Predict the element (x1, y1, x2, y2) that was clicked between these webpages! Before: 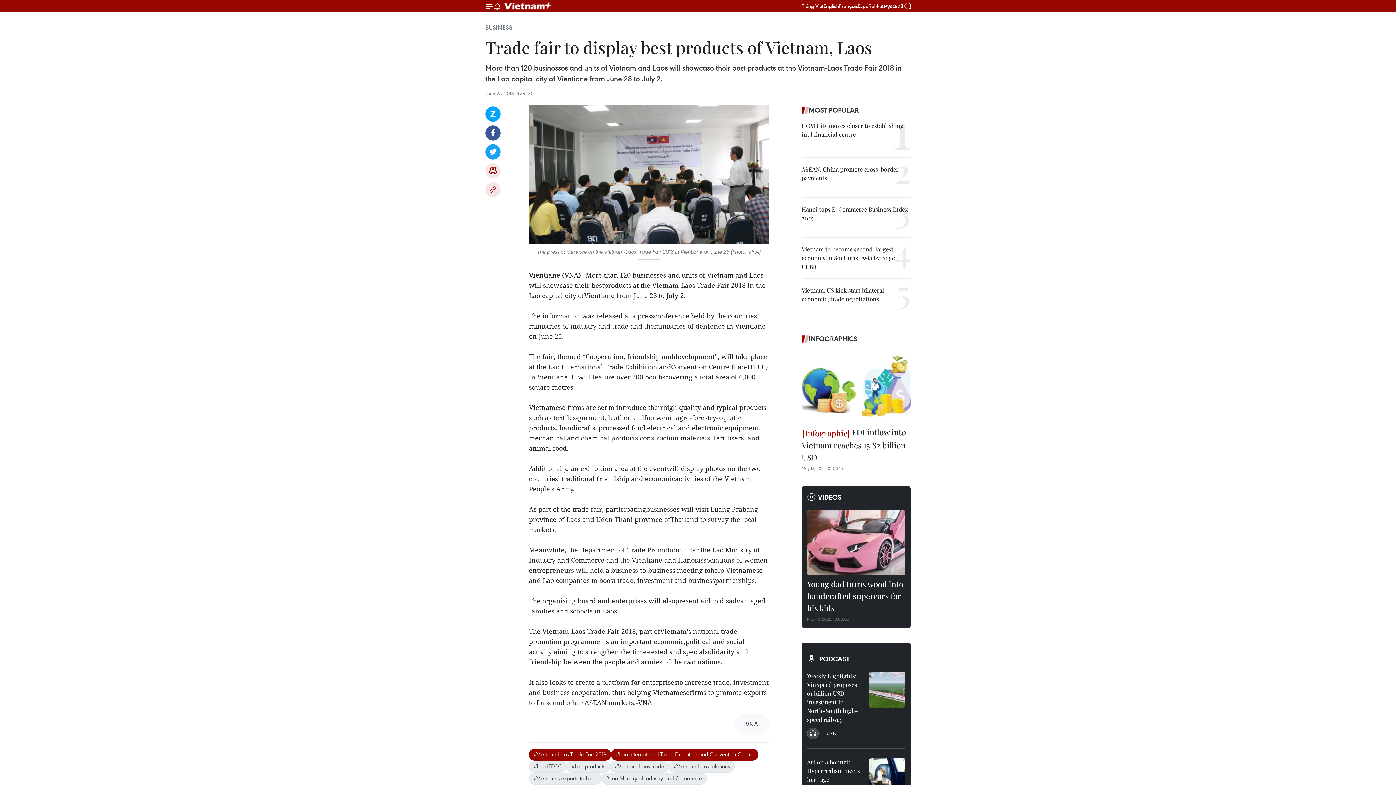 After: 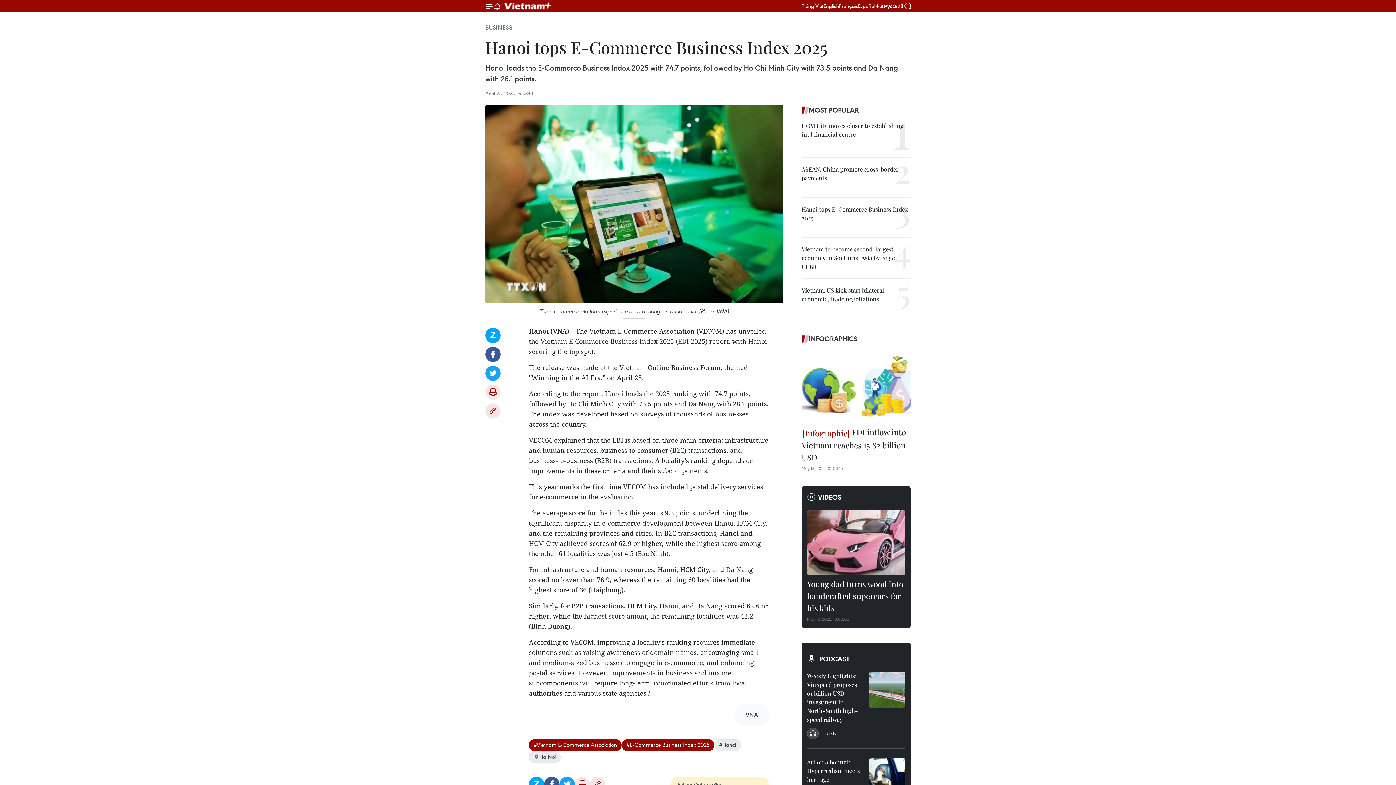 Action: label: Hanoi tops E-Commerce Business Index 2025 bbox: (801, 205, 910, 222)